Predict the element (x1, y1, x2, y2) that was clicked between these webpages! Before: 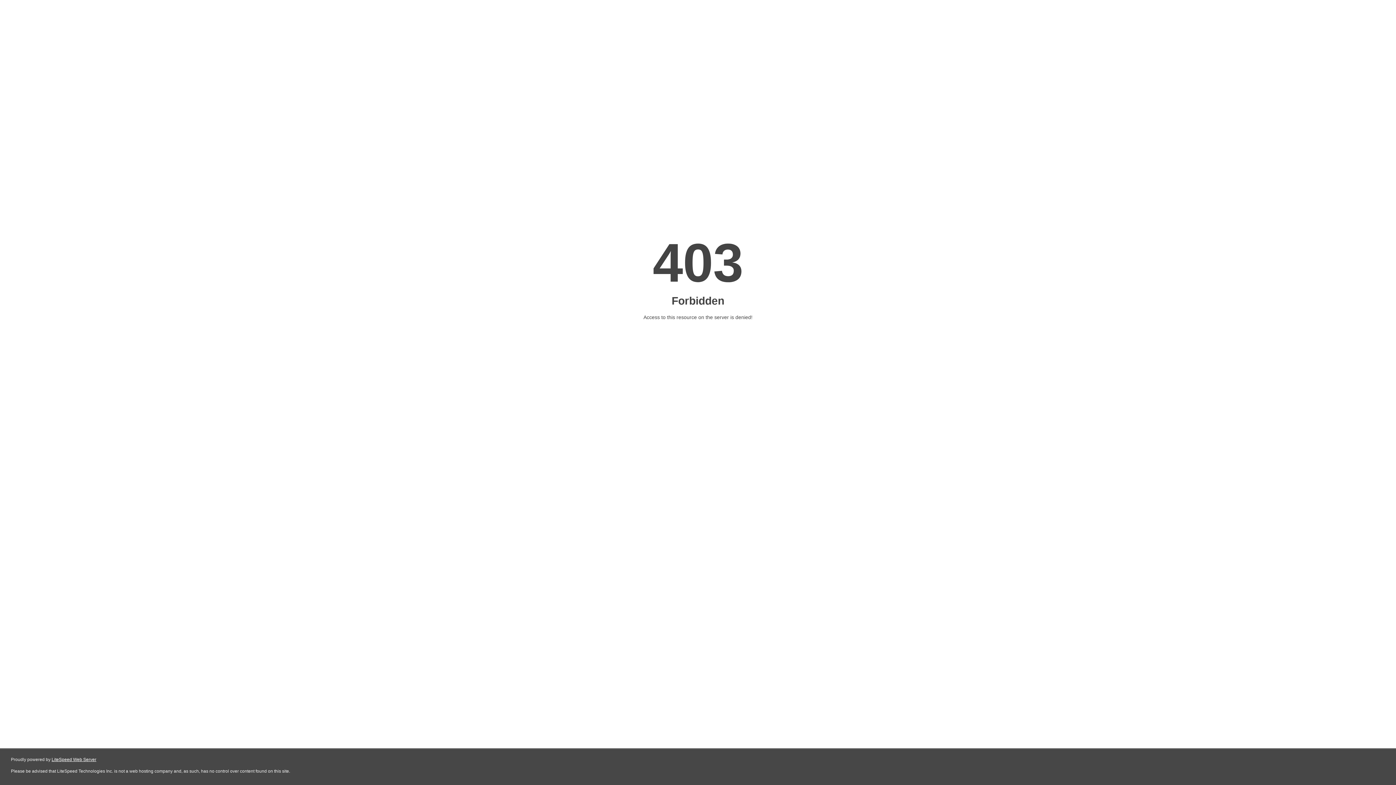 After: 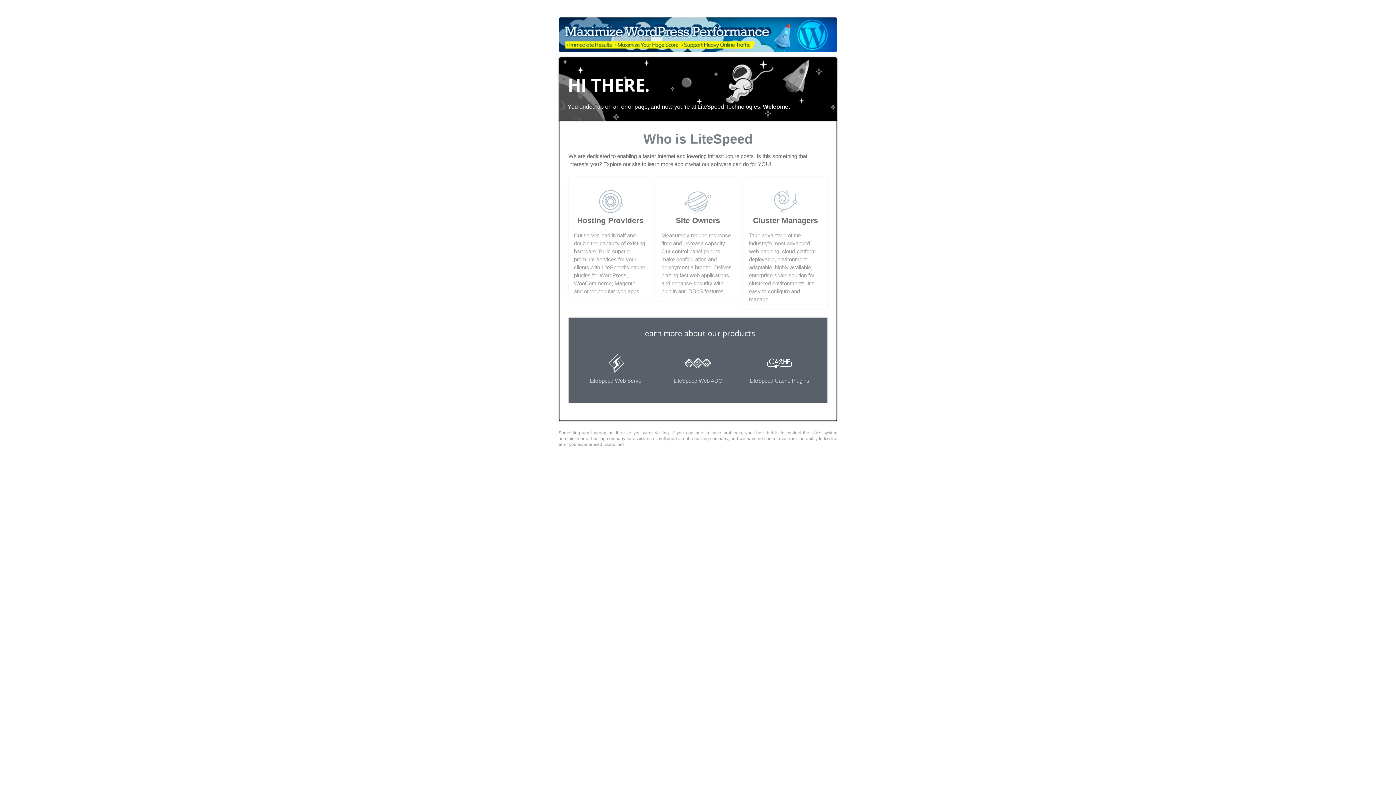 Action: bbox: (51, 757, 96, 762) label: LiteSpeed Web Server